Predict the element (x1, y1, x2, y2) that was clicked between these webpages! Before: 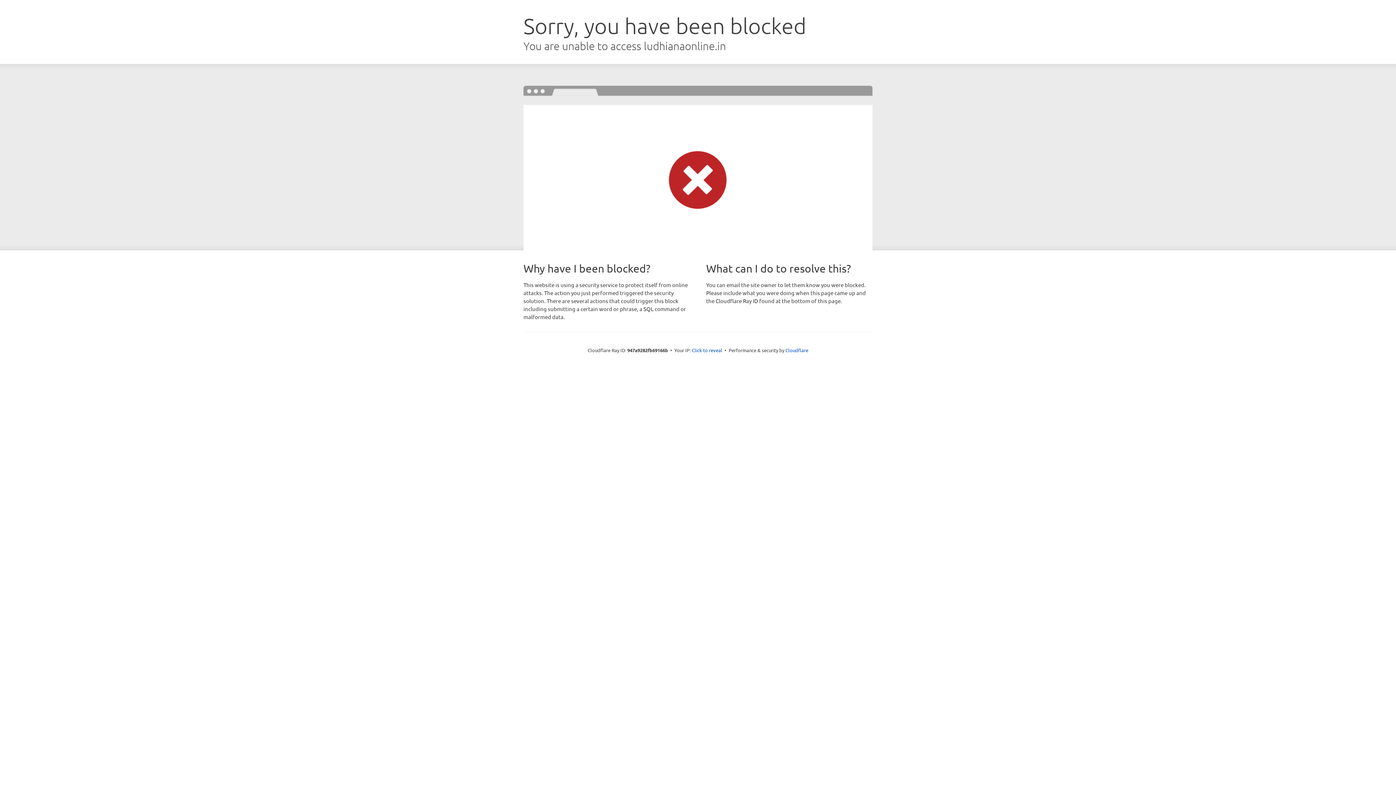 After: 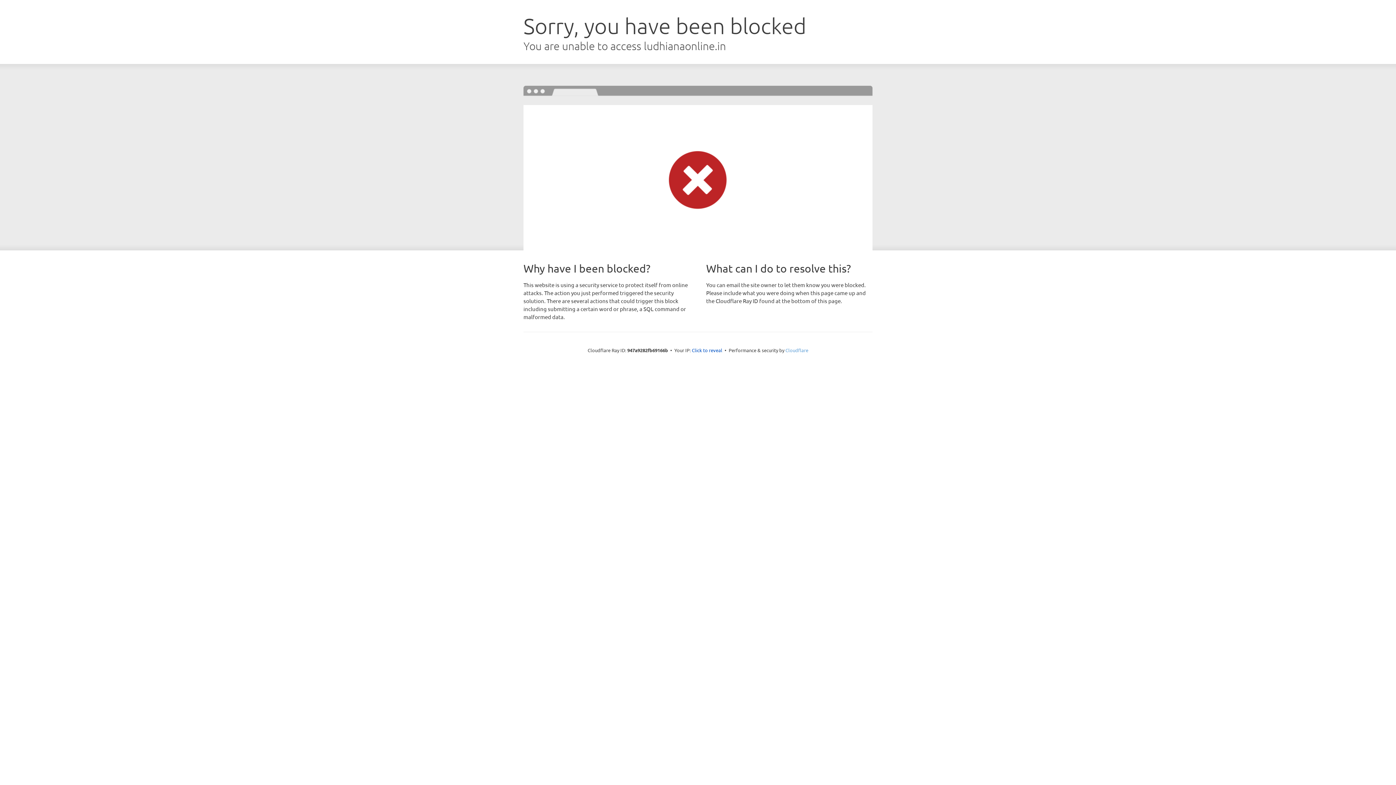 Action: label: Cloudflare bbox: (785, 347, 808, 353)